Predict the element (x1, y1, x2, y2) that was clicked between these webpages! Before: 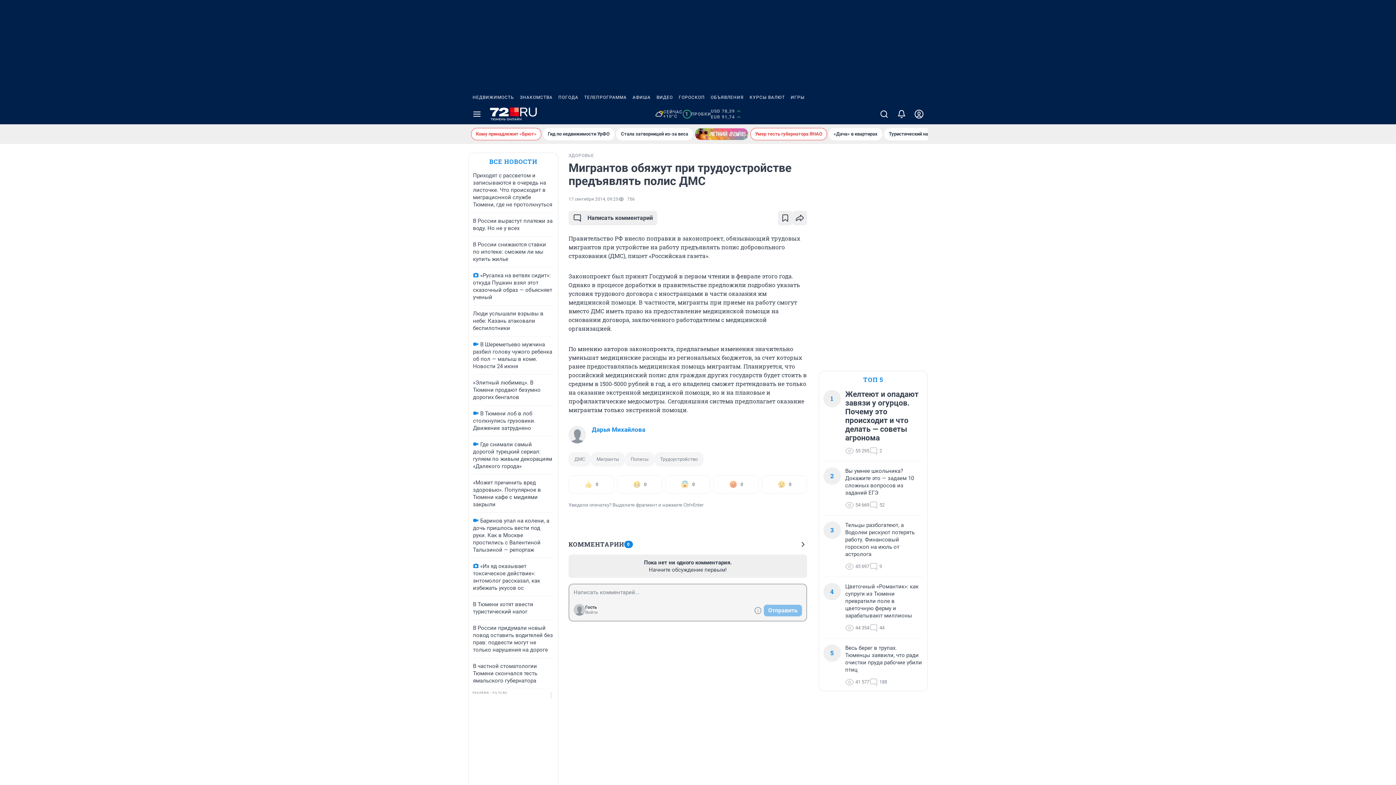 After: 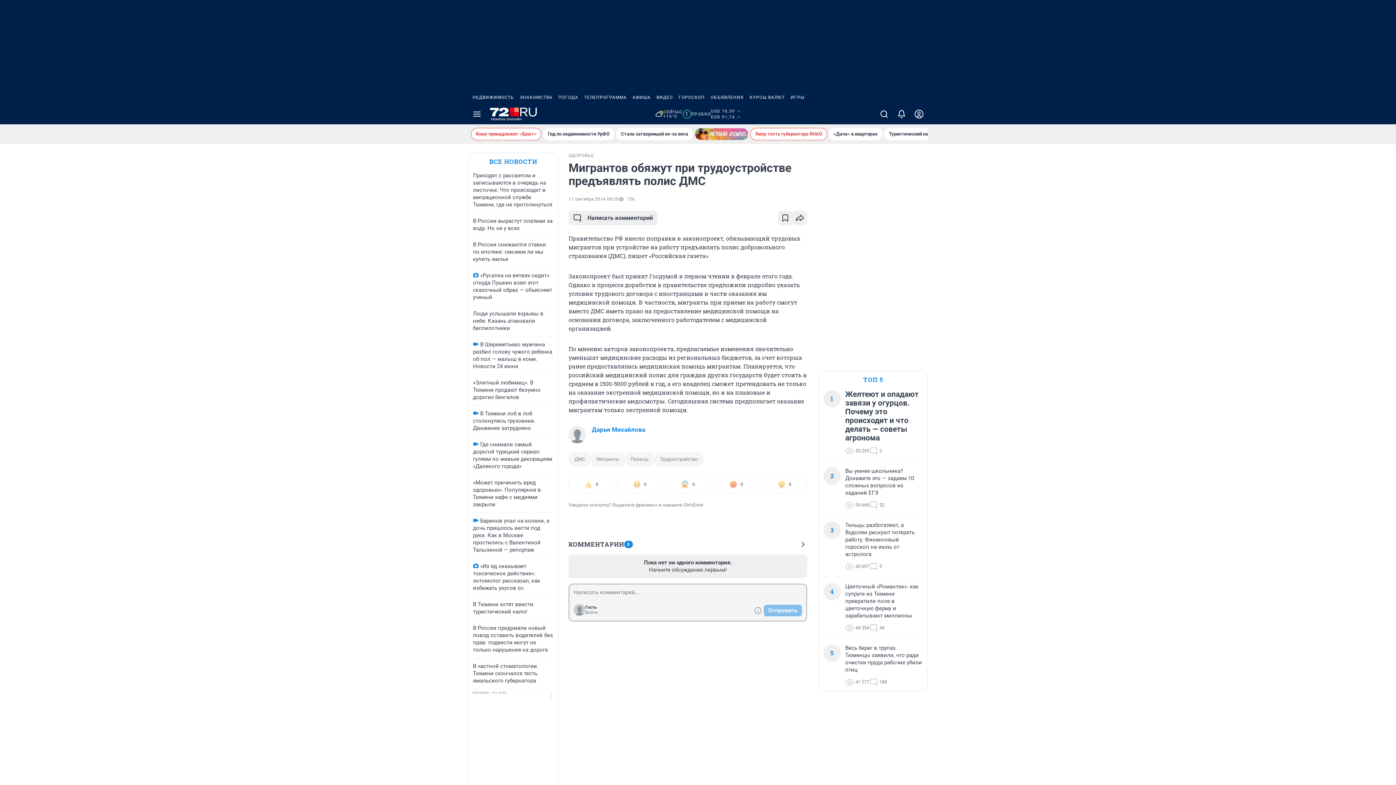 Action: bbox: (788, 90, 807, 104) label: ИГРЫ